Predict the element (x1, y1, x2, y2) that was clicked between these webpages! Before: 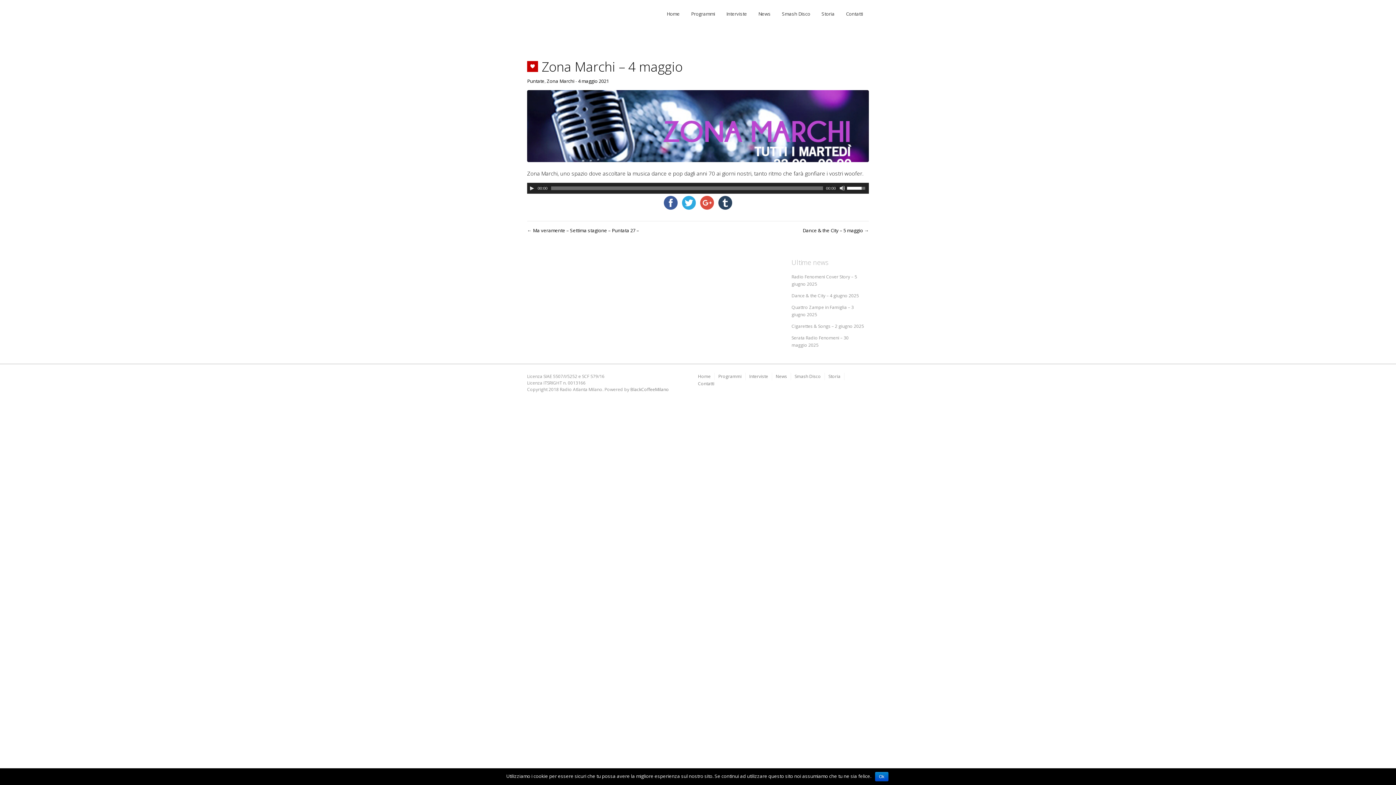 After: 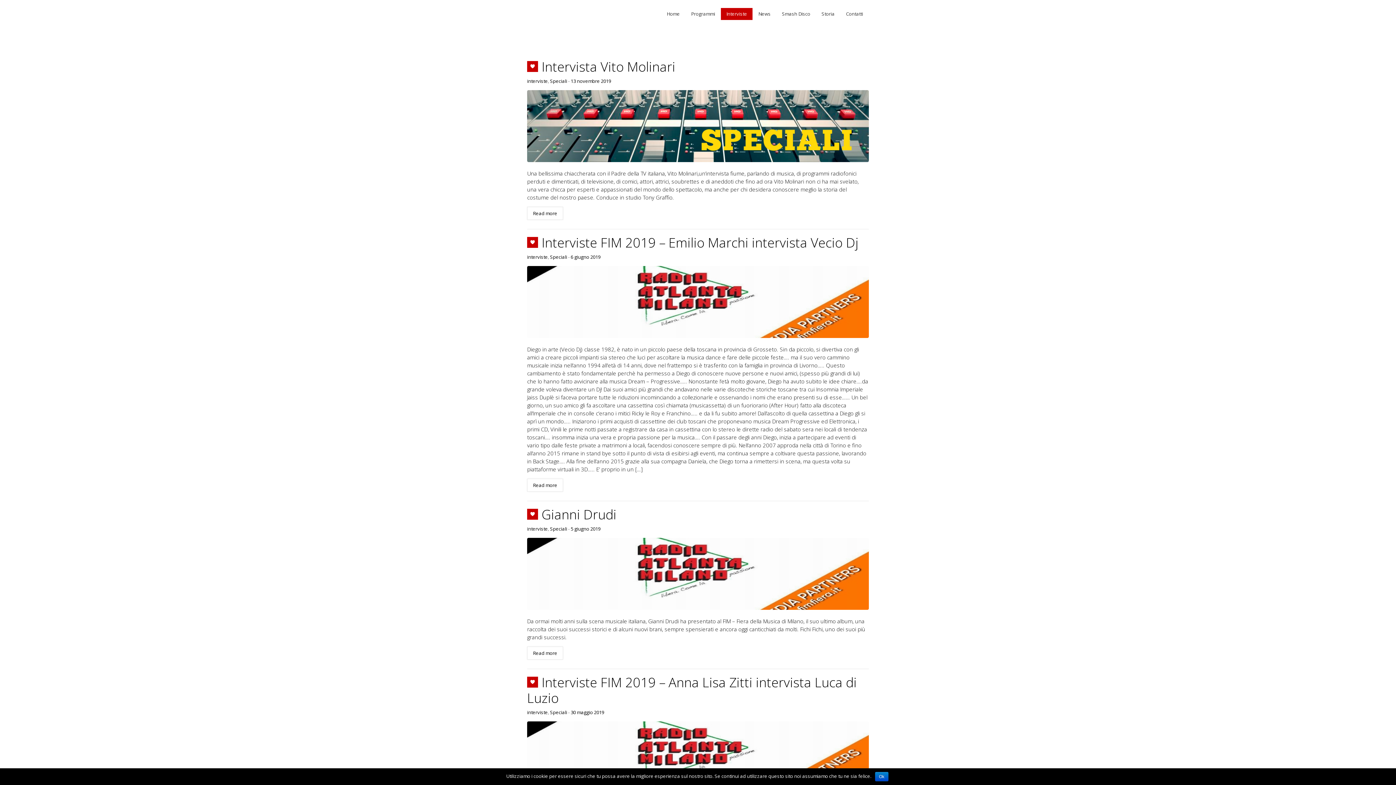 Action: bbox: (749, 373, 768, 379) label: Interviste